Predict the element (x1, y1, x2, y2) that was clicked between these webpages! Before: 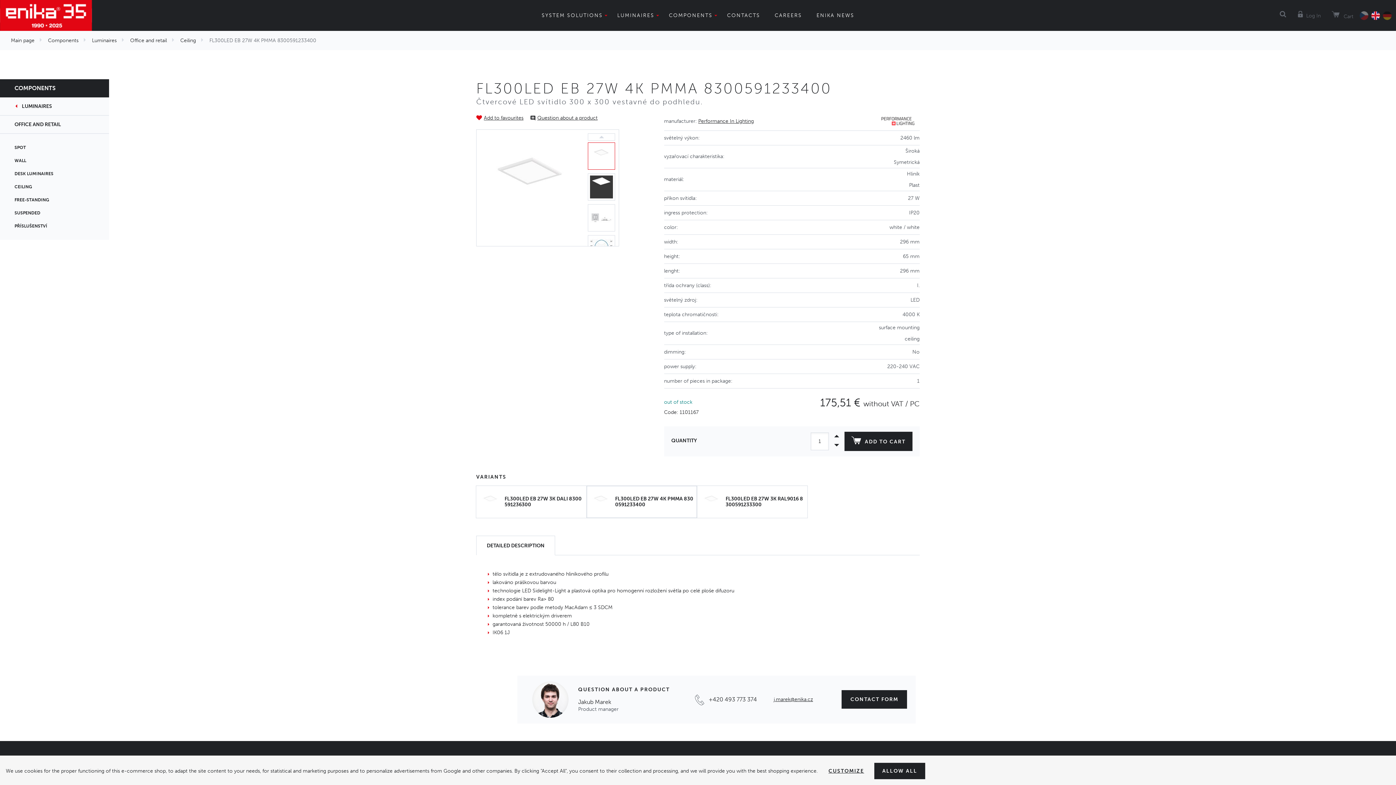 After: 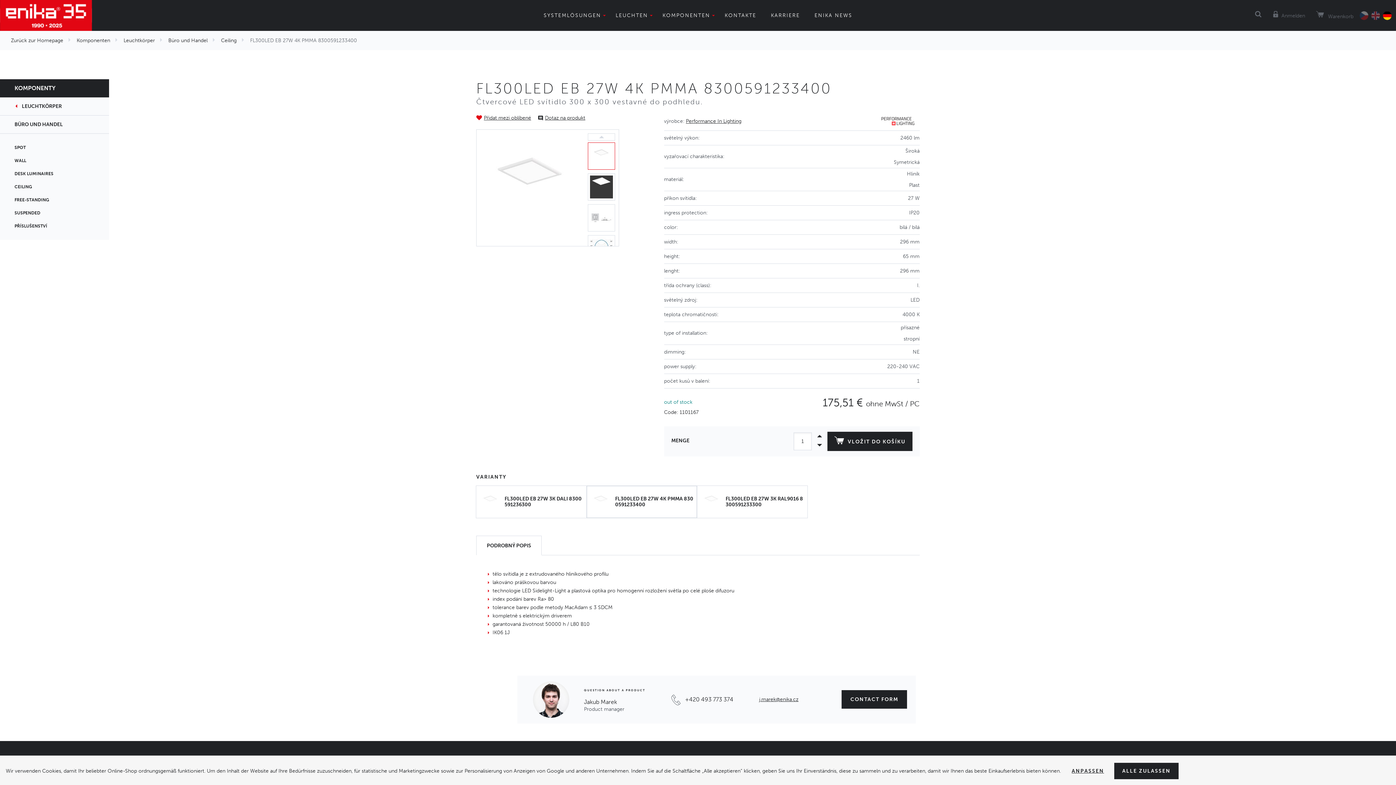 Action: bbox: (1382, 12, 1392, 18)